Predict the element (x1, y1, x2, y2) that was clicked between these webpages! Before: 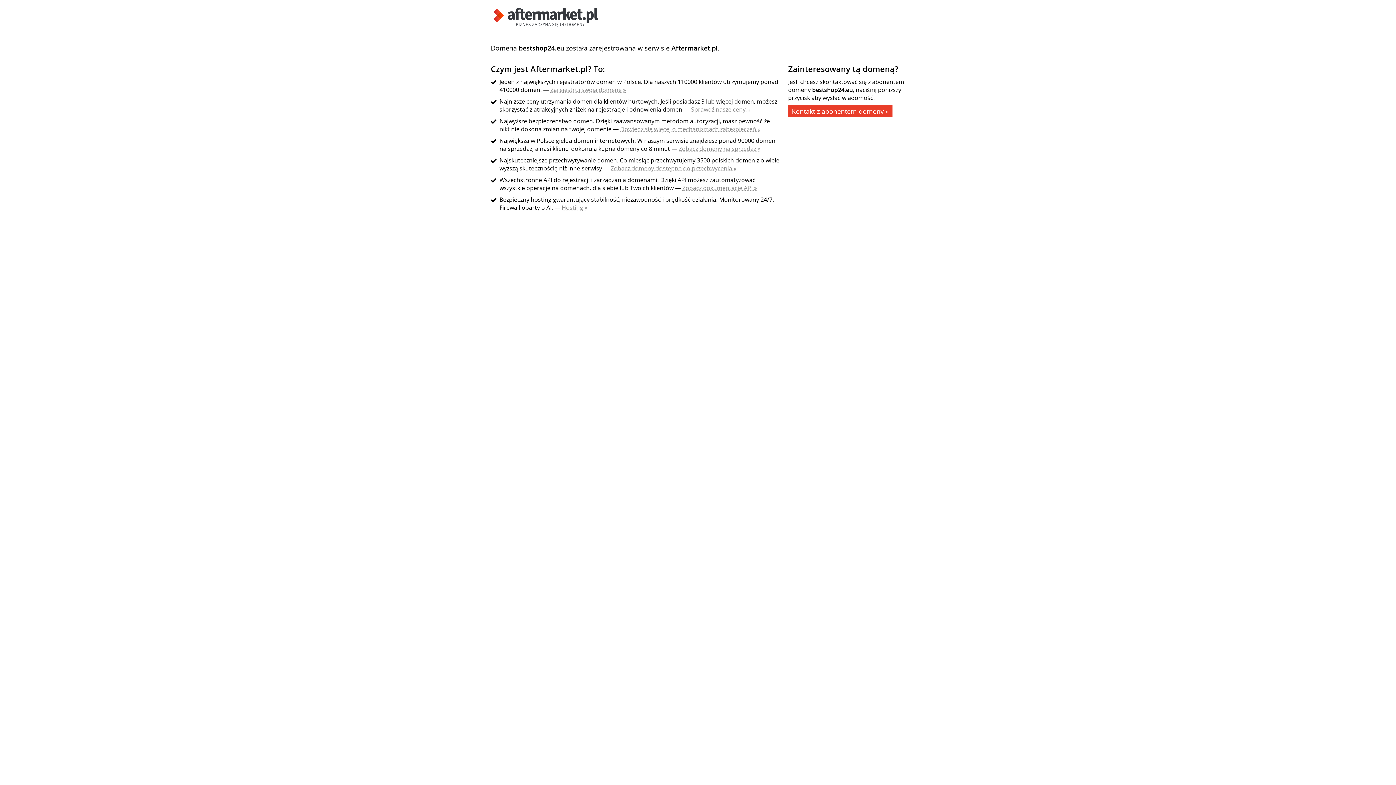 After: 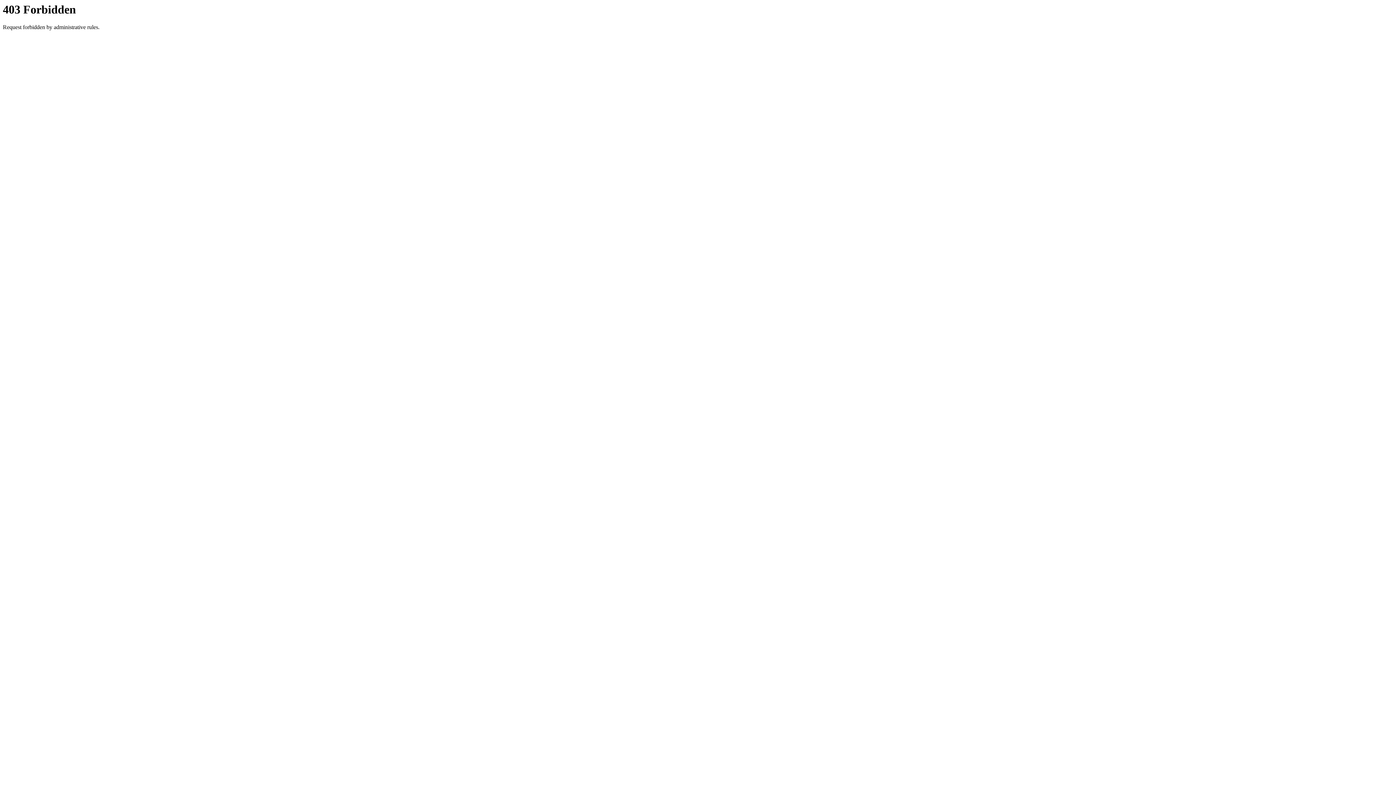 Action: label: Zobacz domeny na sprzedaż » bbox: (678, 144, 760, 152)